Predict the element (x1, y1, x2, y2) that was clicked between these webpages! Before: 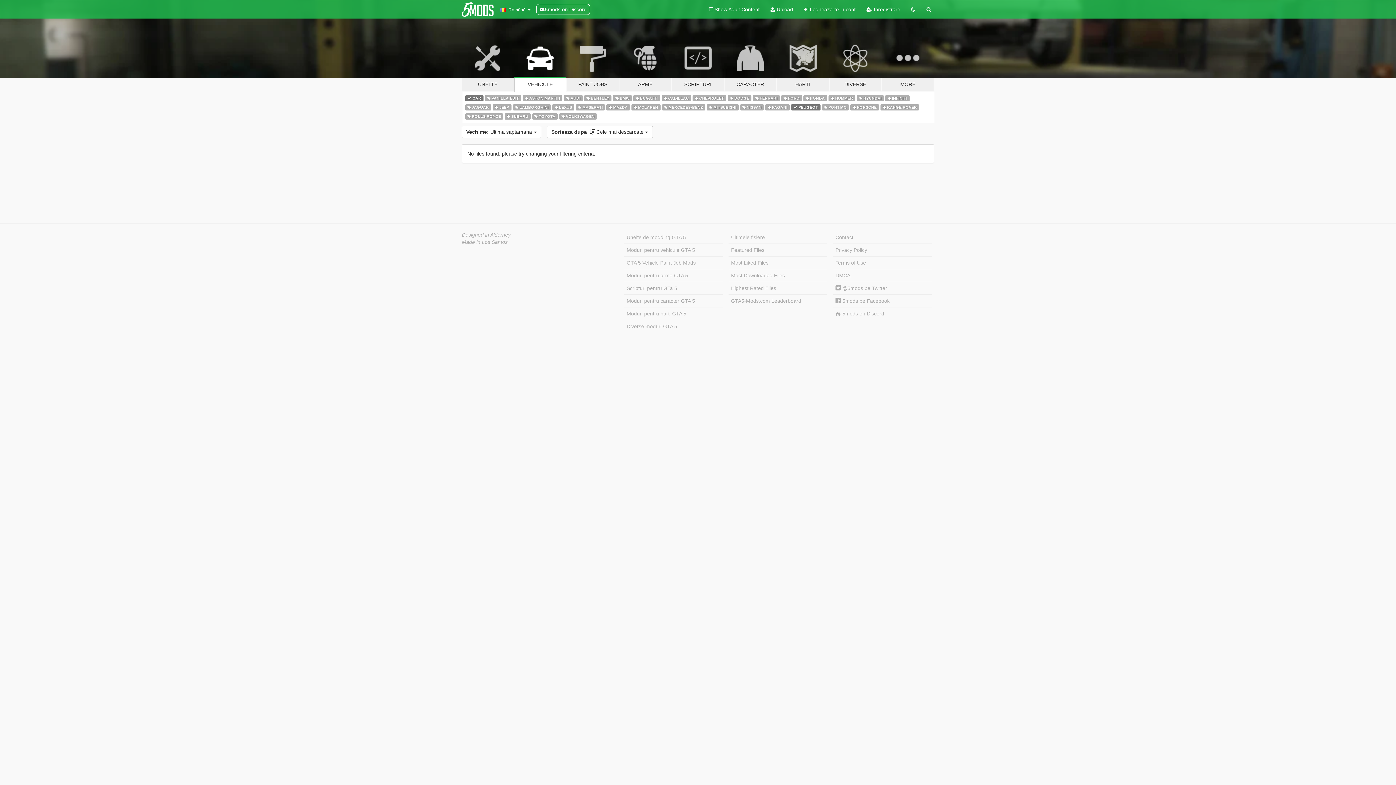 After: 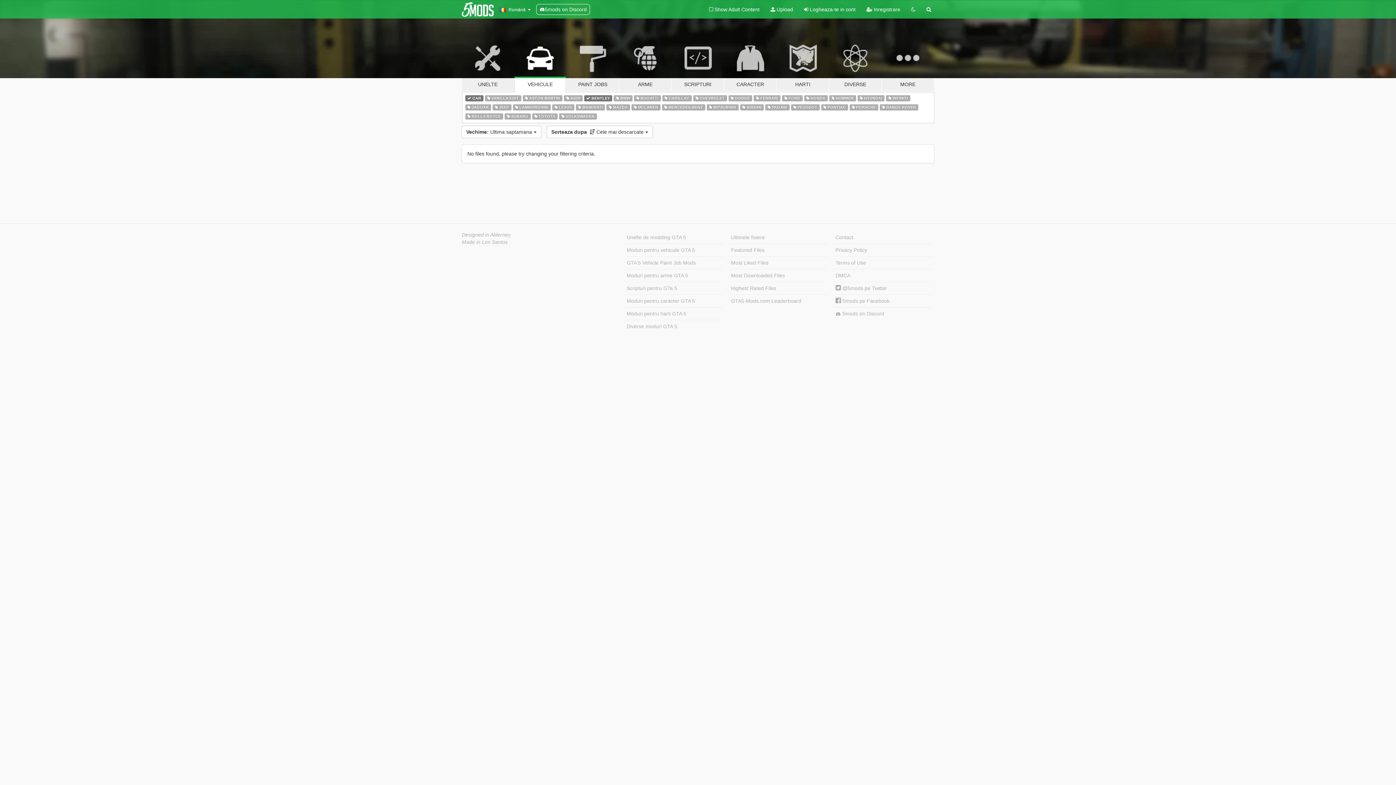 Action: label:  BENTLEY bbox: (584, 94, 611, 101)